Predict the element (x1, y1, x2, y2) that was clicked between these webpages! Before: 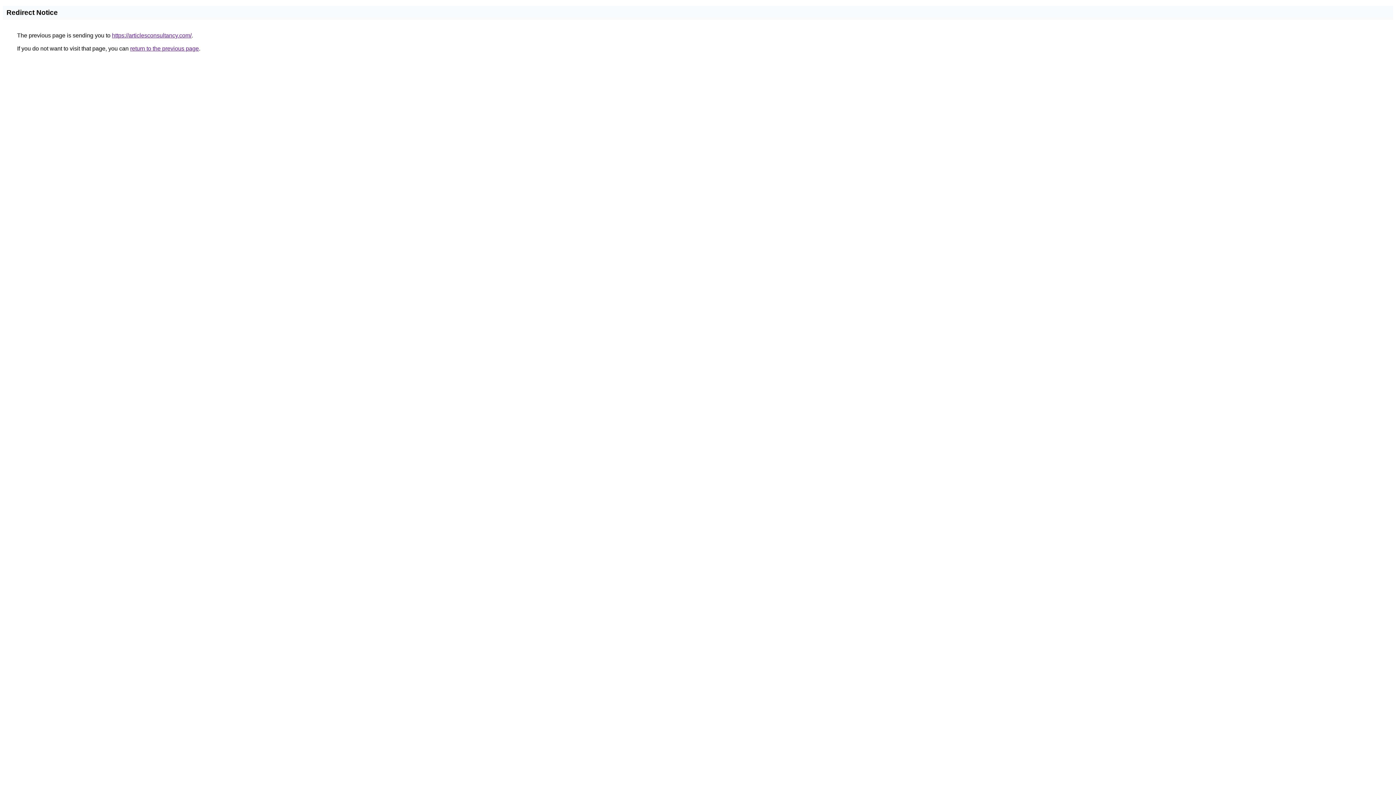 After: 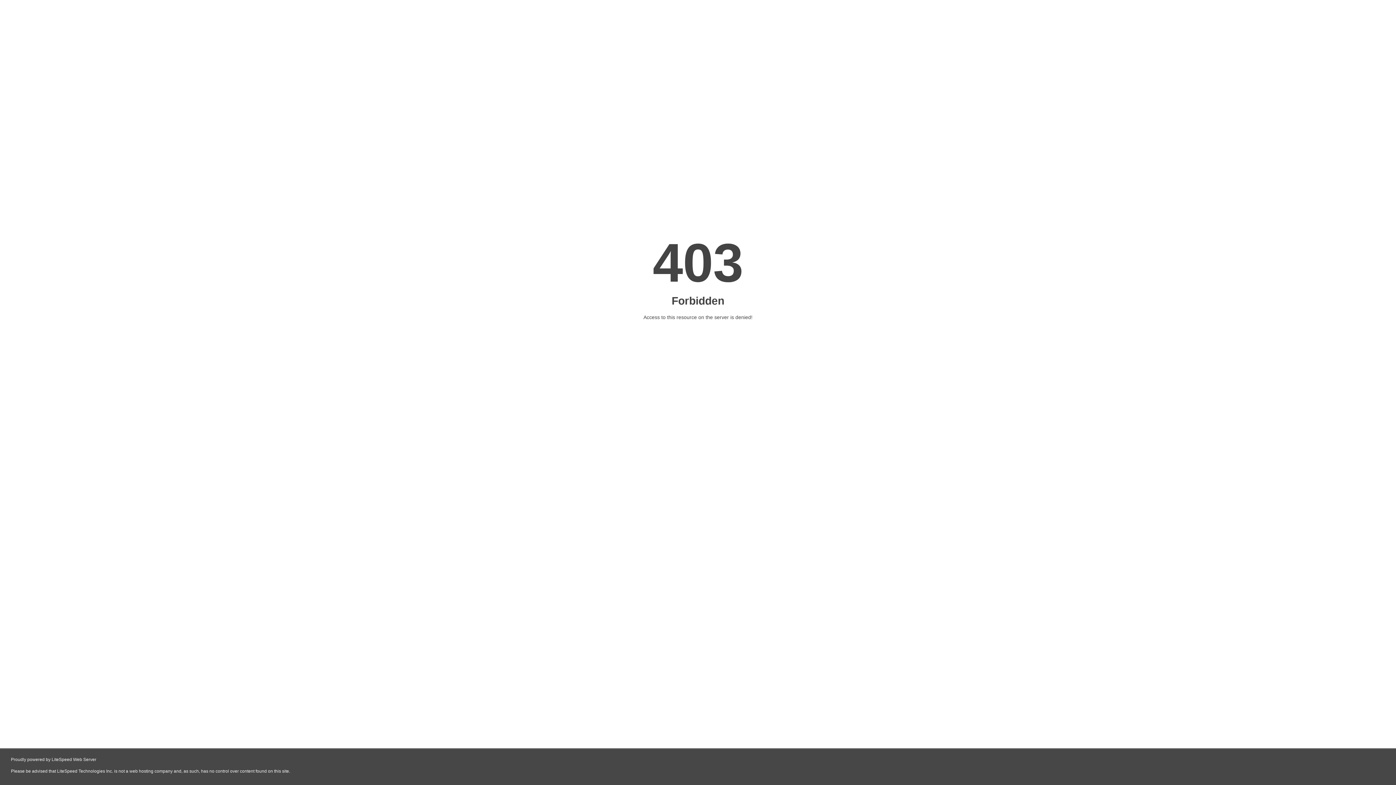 Action: label: https://articlesconsultancy.com/ bbox: (112, 32, 191, 38)